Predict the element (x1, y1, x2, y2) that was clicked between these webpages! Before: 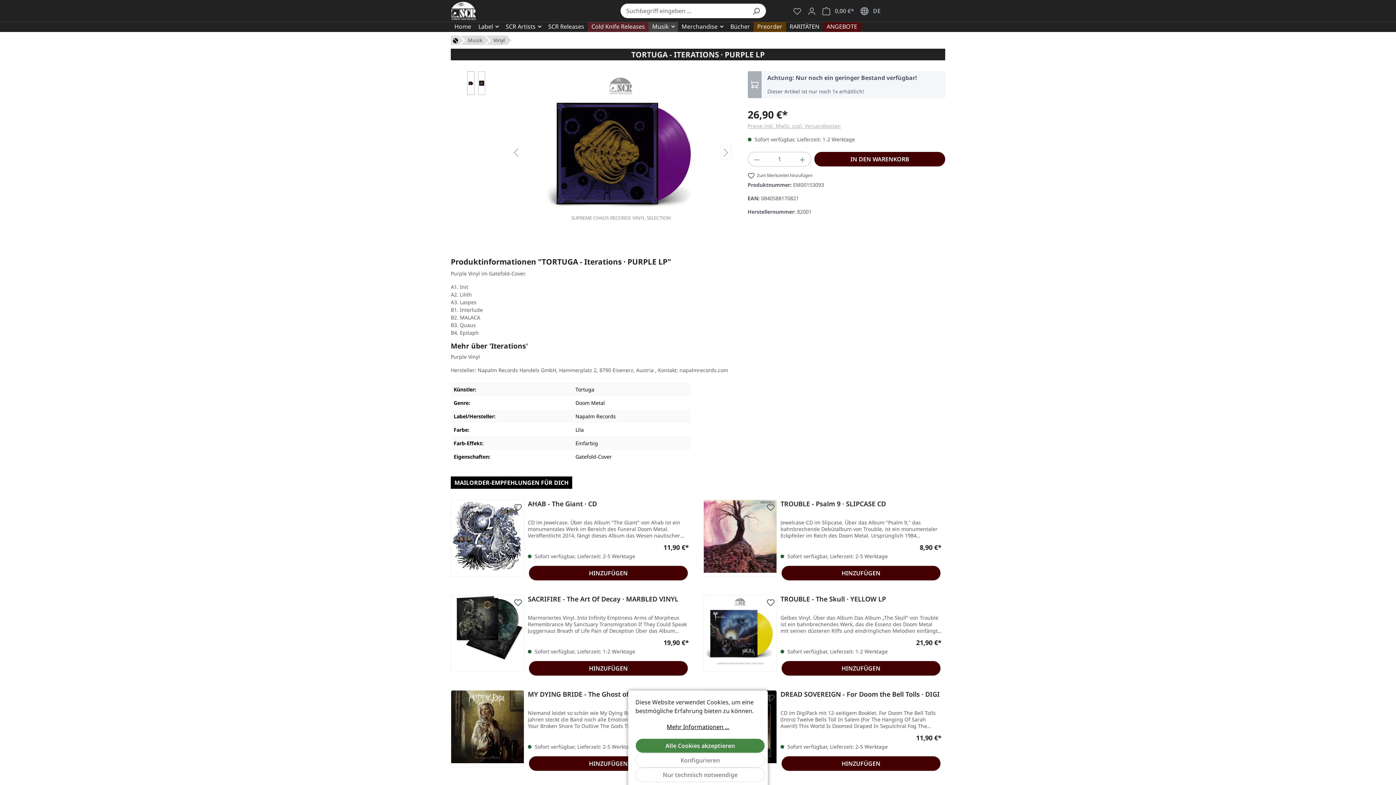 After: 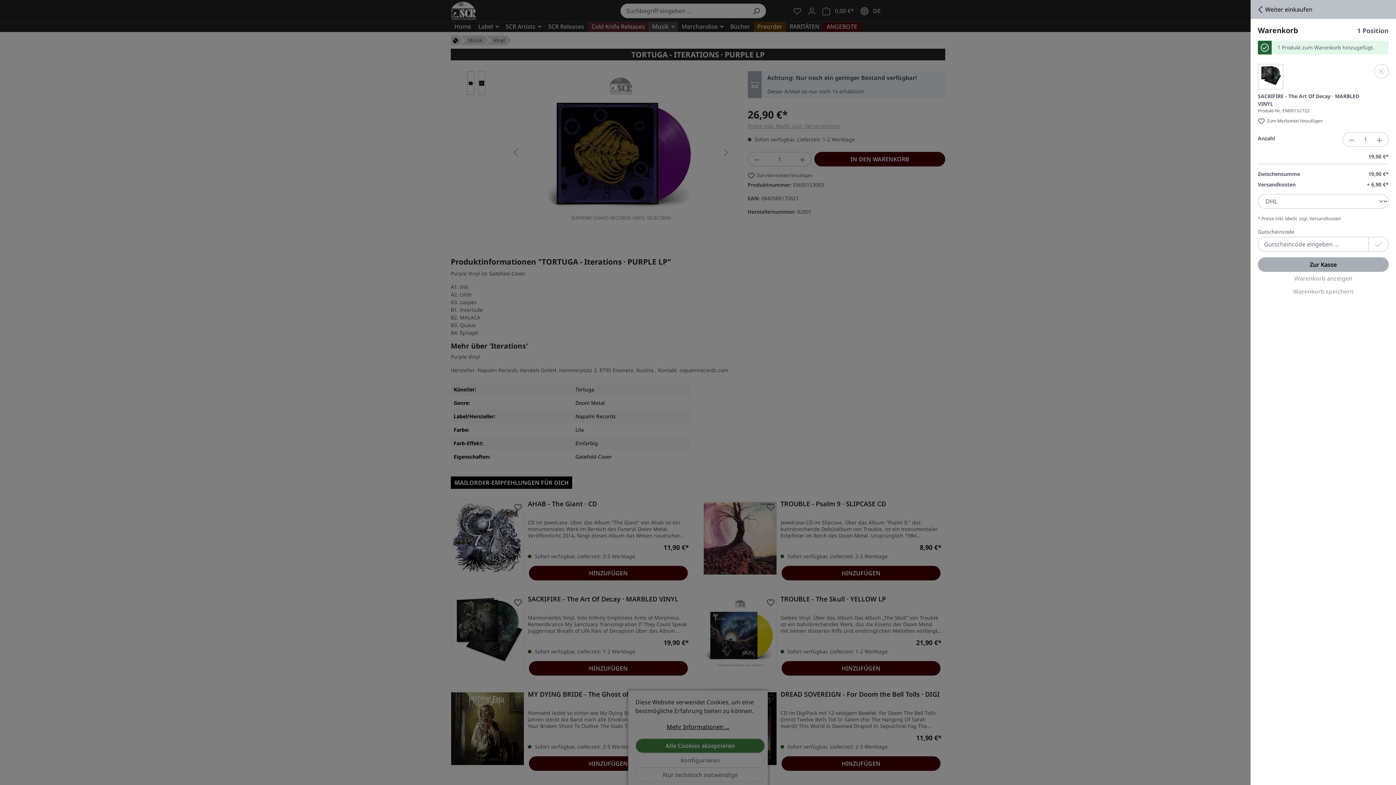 Action: bbox: (529, 661, 687, 676) label: HINZUFÜGEN